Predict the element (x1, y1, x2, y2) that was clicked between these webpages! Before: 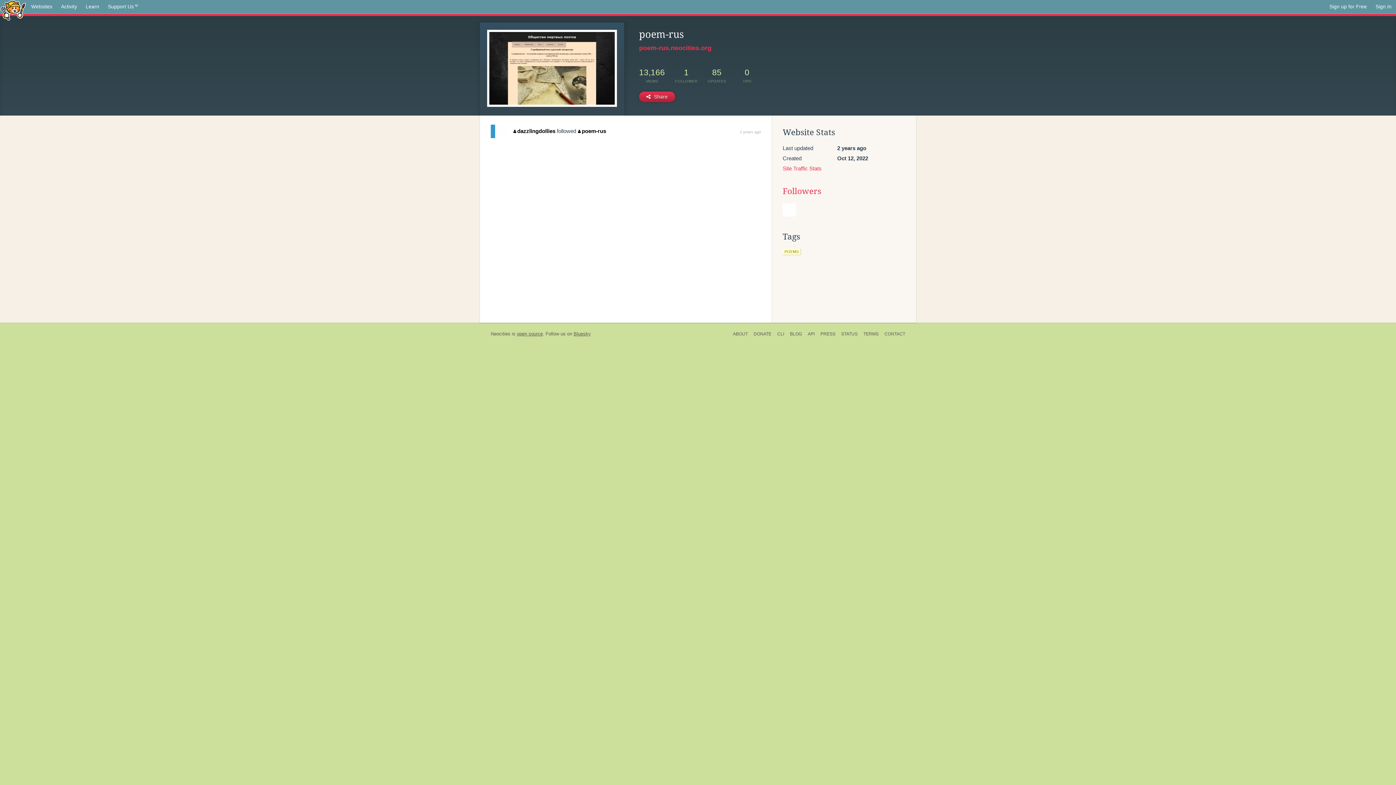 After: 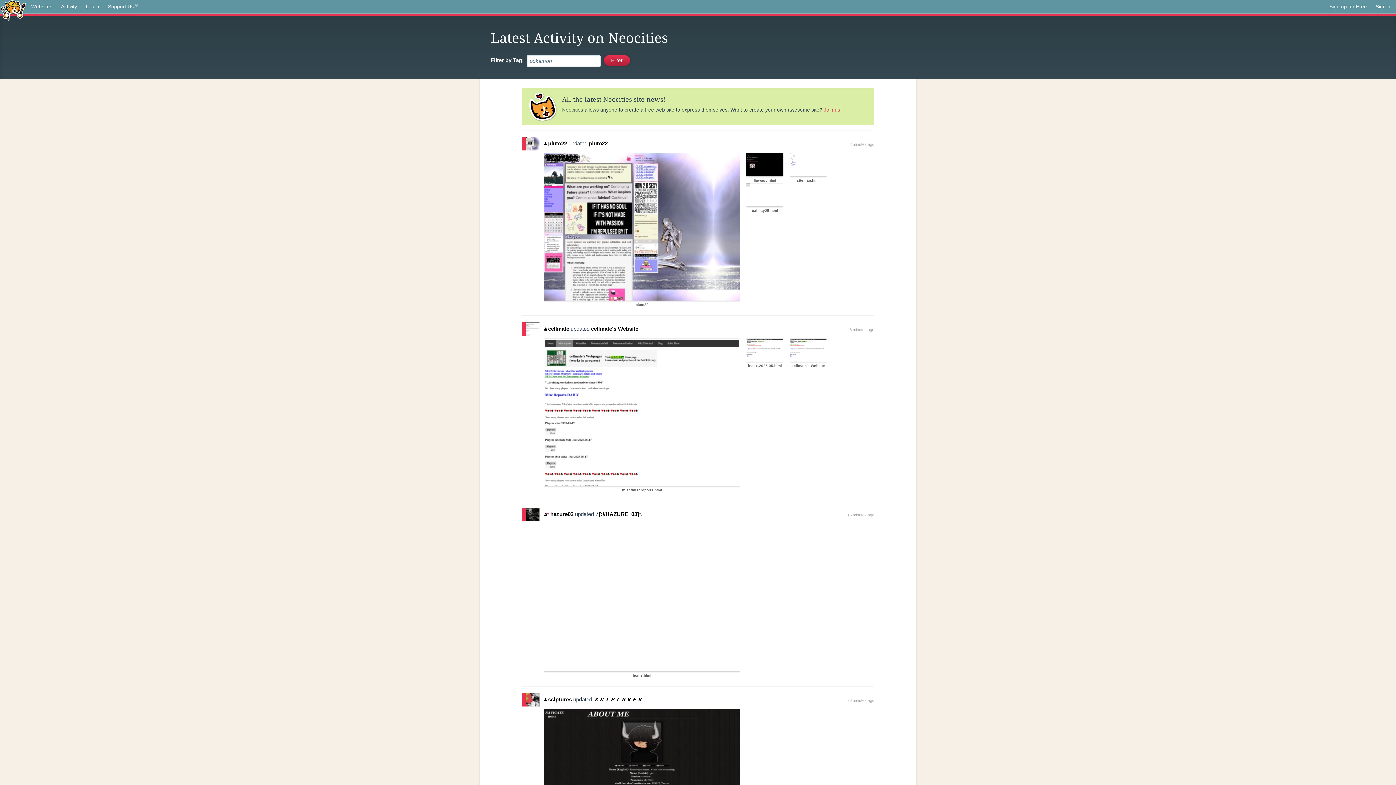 Action: label: Activity bbox: (56, 0, 81, 13)